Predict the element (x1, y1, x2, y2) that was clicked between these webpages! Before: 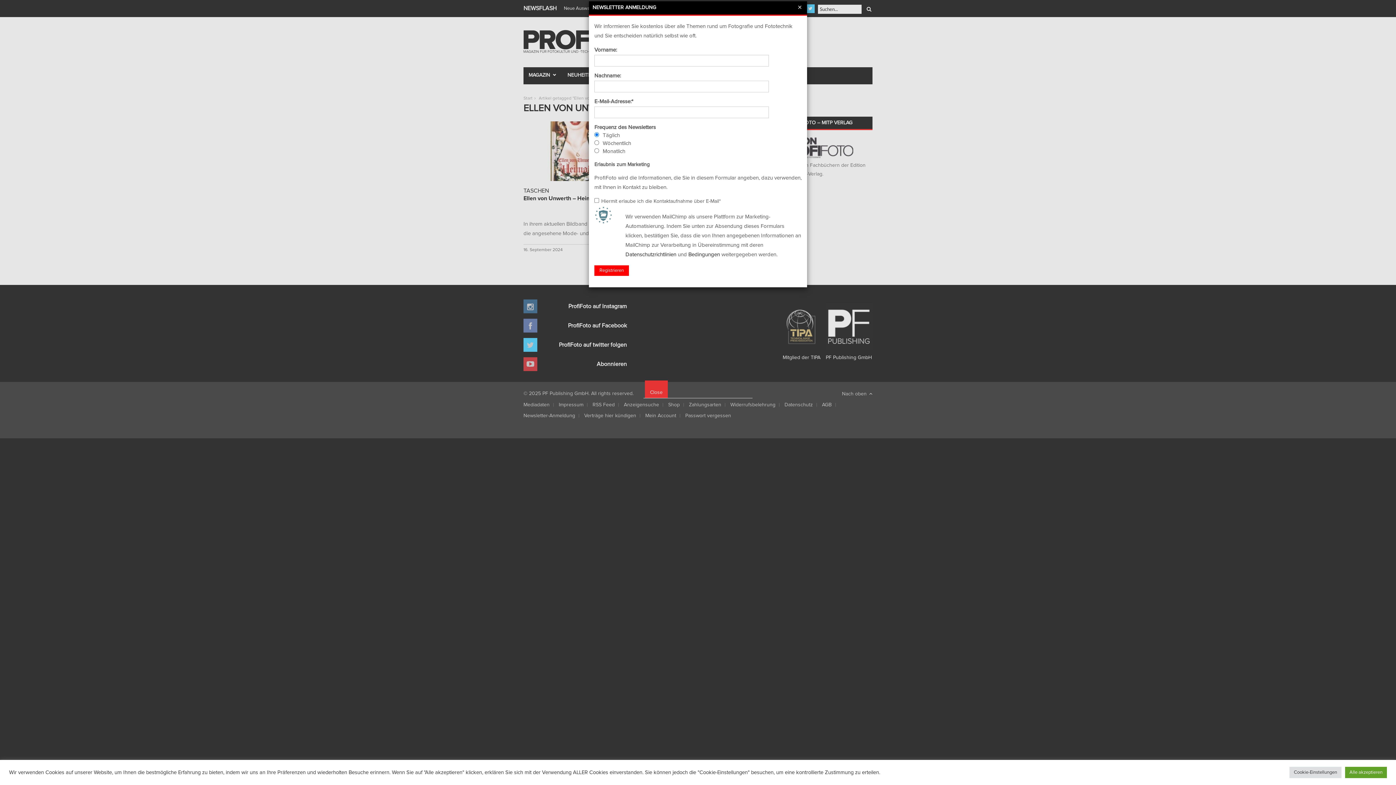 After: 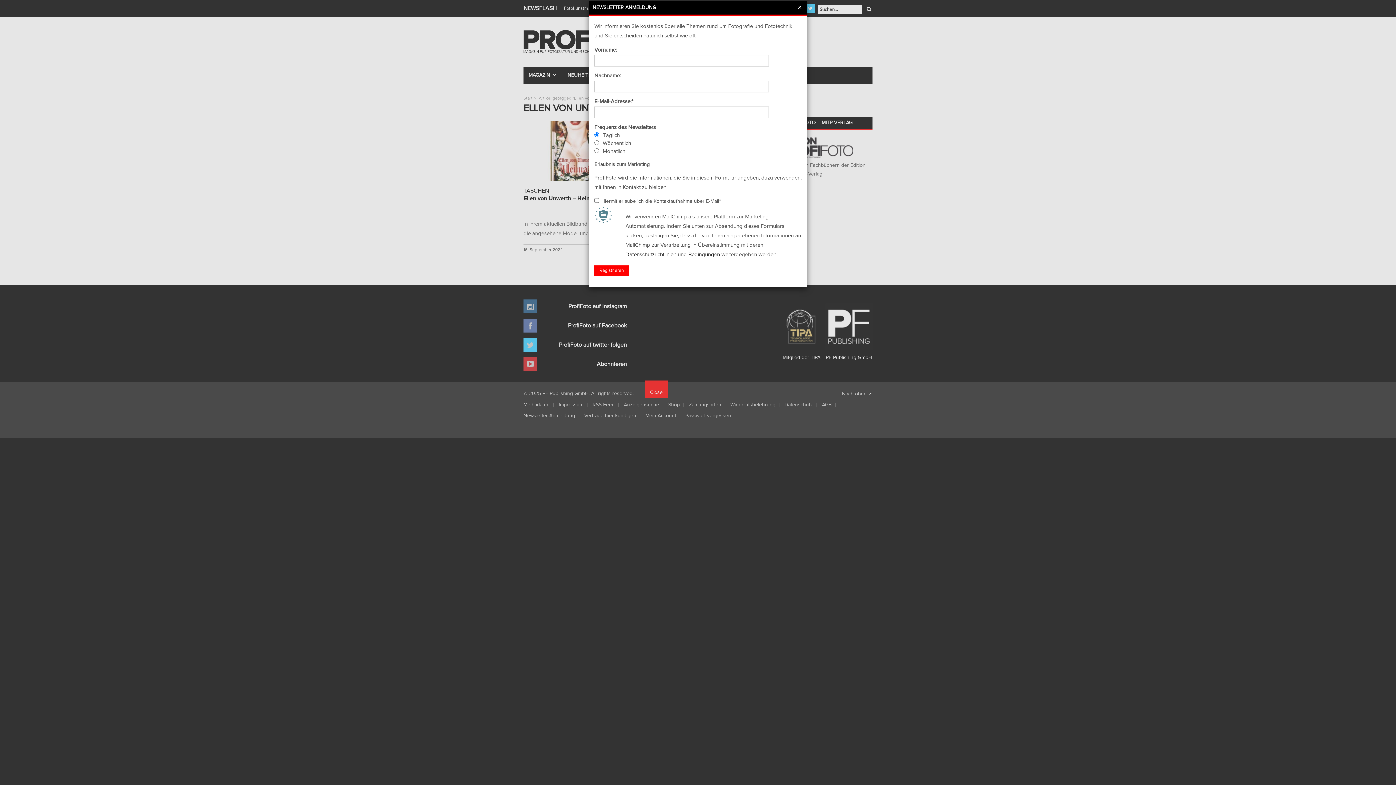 Action: label: Alle akzeptieren bbox: (1345, 767, 1387, 778)